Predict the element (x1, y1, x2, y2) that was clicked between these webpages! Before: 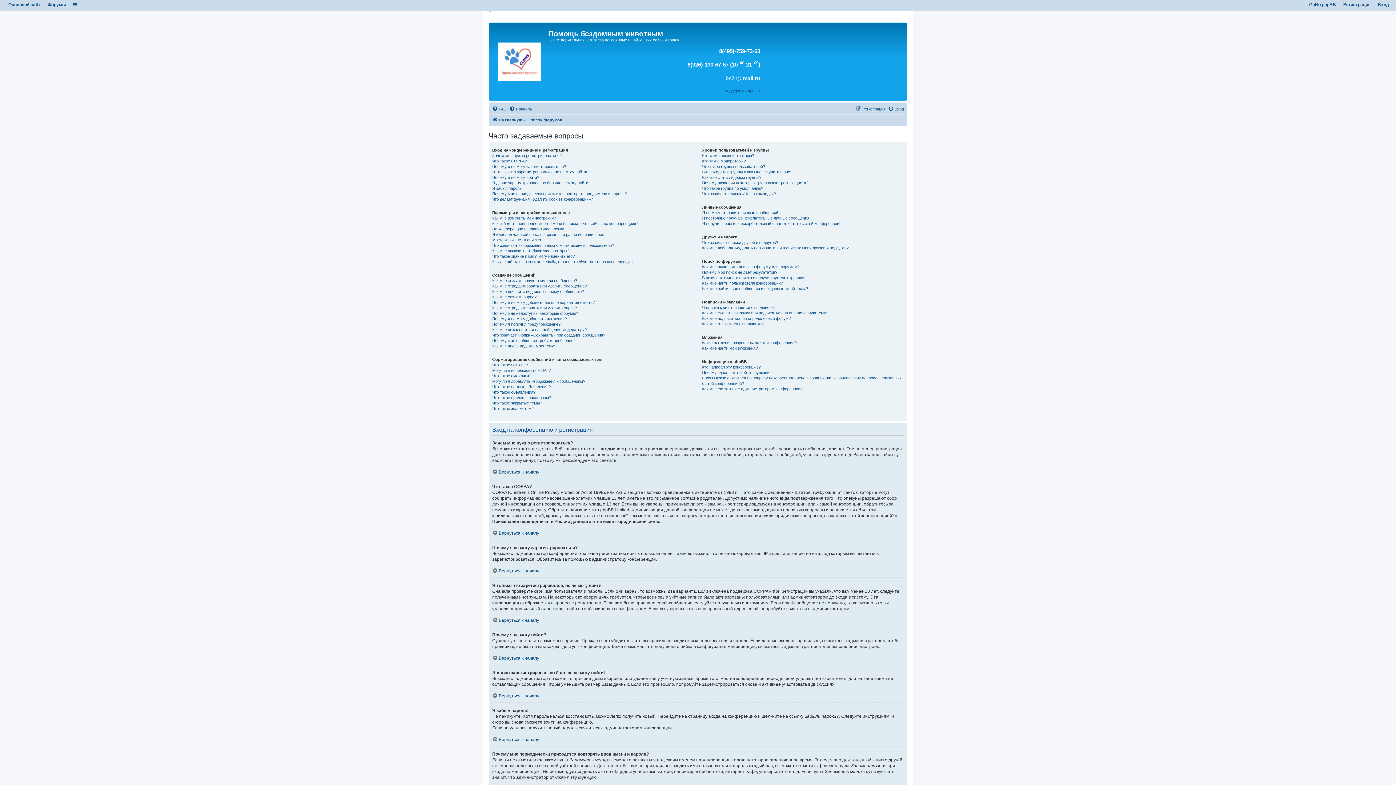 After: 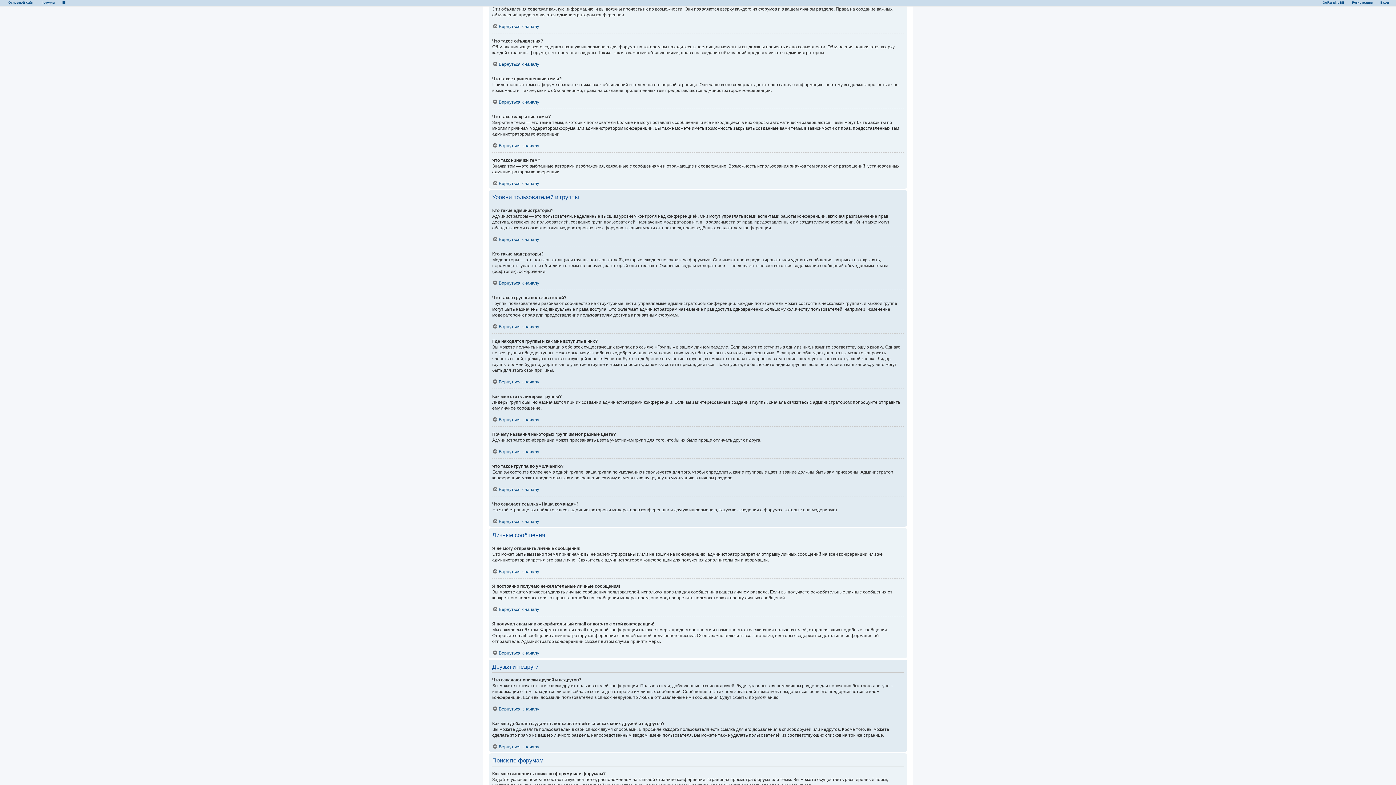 Action: label: Что такое важные объявления? bbox: (492, 384, 550, 389)